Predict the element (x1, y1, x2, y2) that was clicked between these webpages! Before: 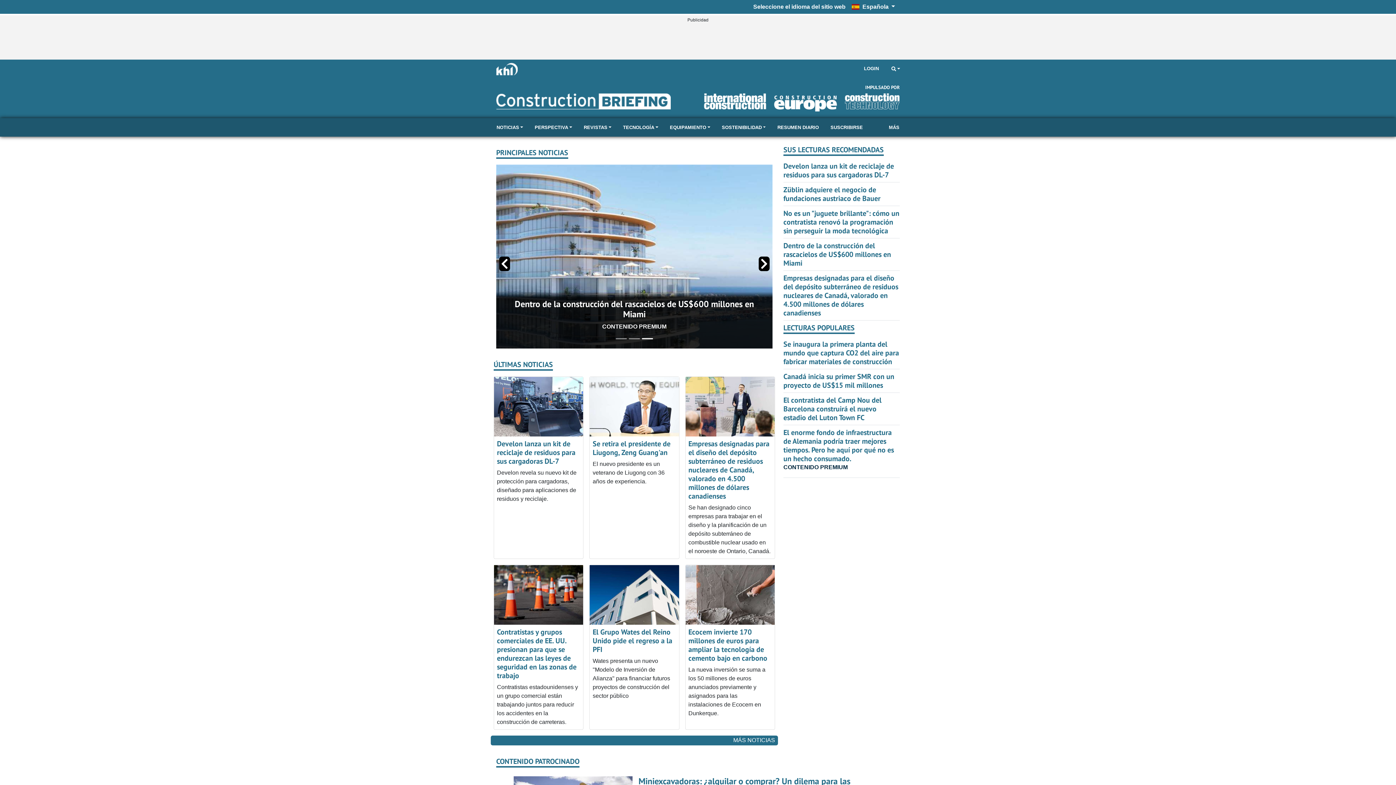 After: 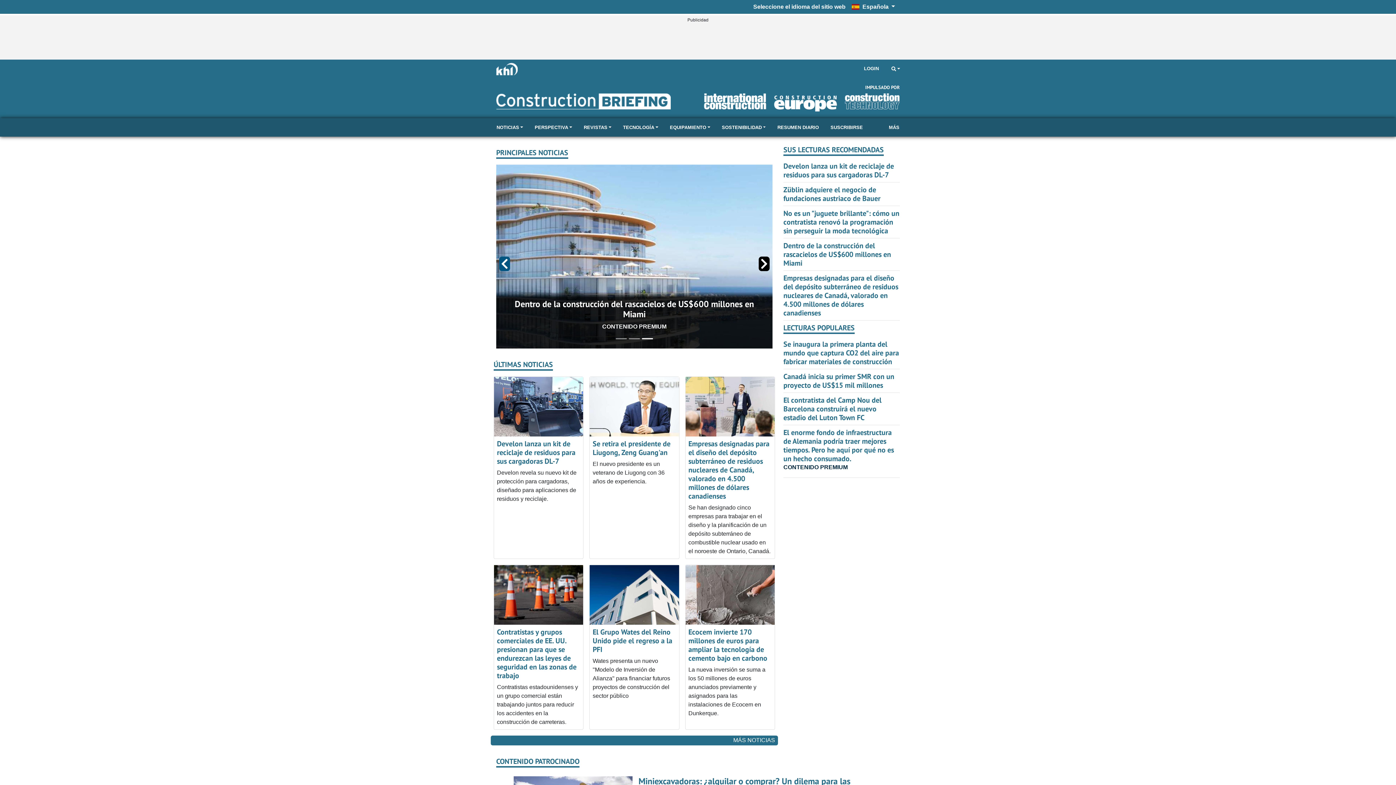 Action: bbox: (499, 256, 510, 271)